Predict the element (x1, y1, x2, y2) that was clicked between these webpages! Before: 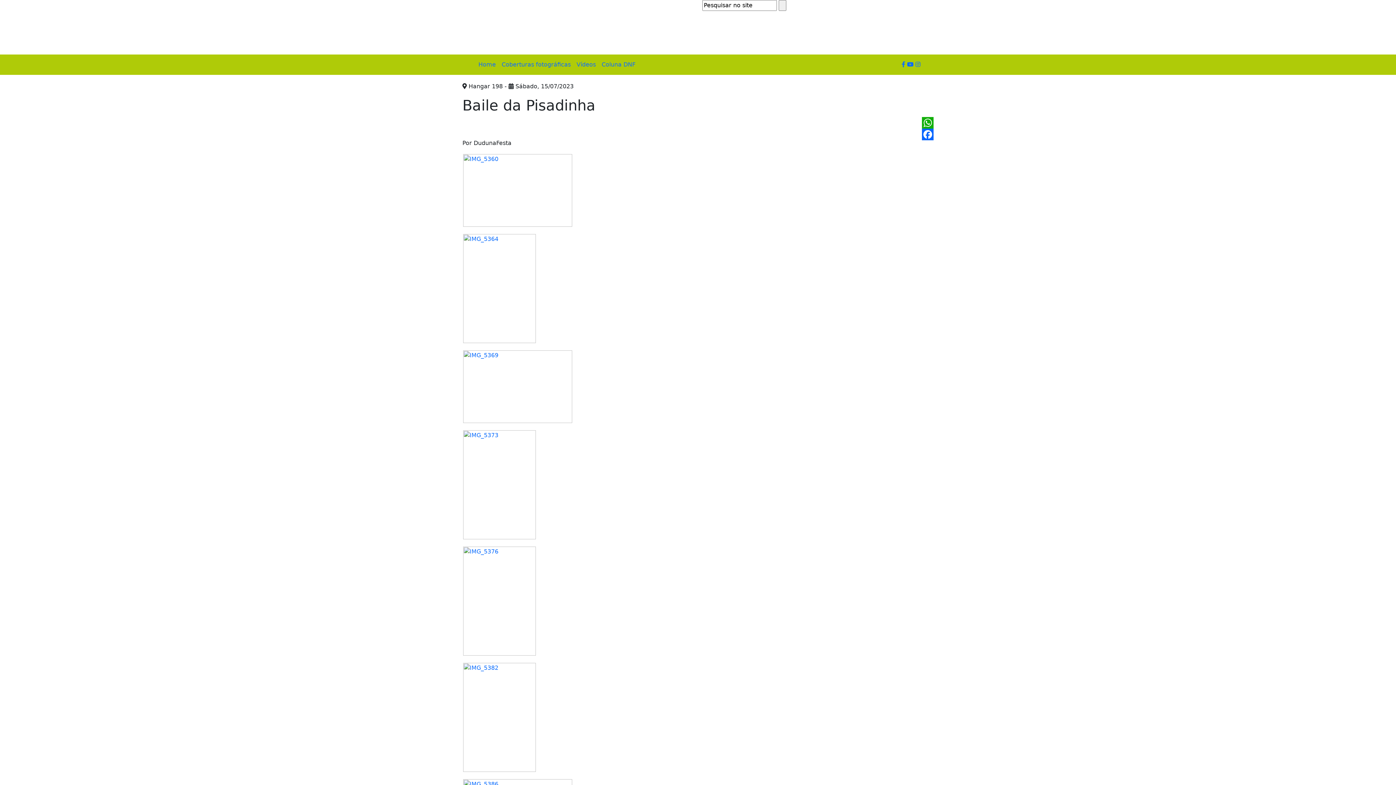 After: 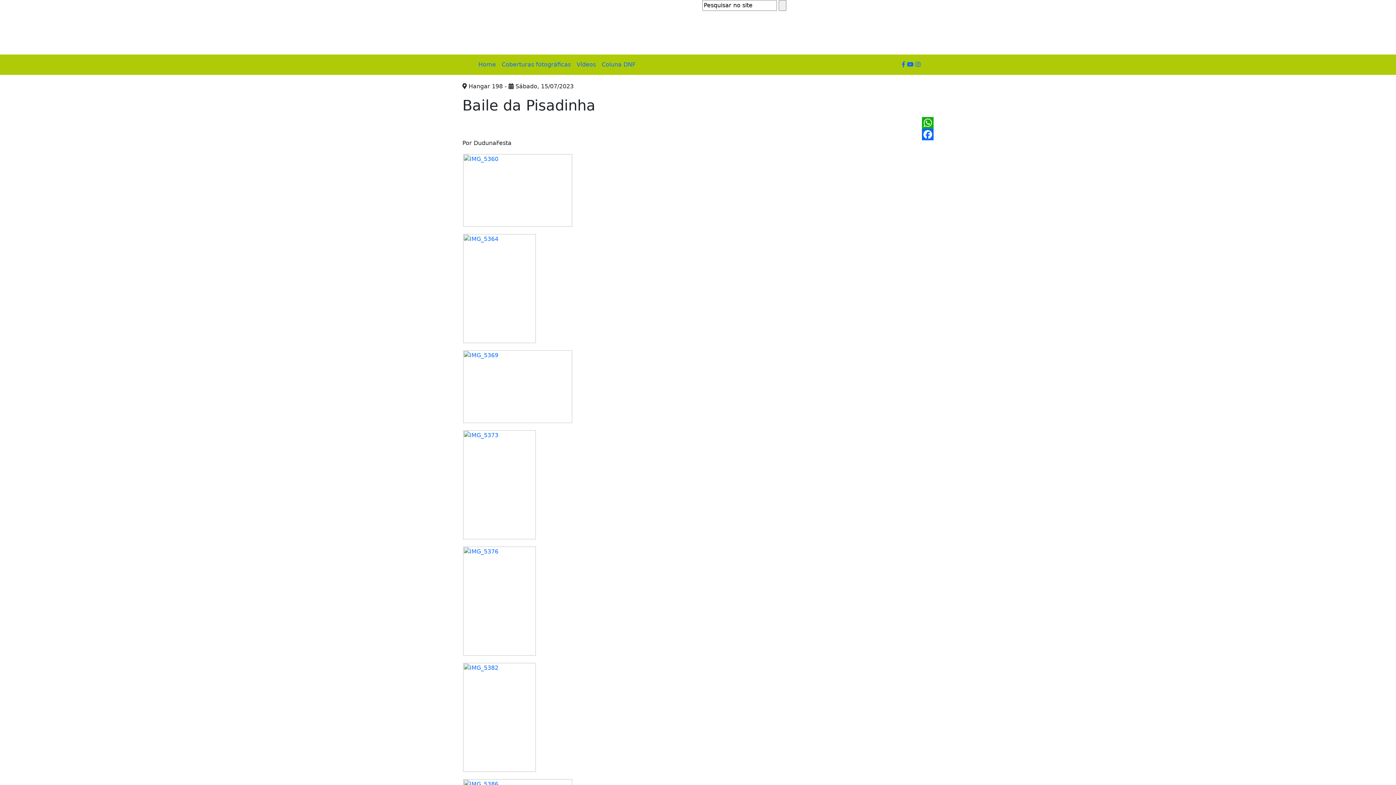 Action: label: WhatsApp bbox: (922, 117, 933, 128)